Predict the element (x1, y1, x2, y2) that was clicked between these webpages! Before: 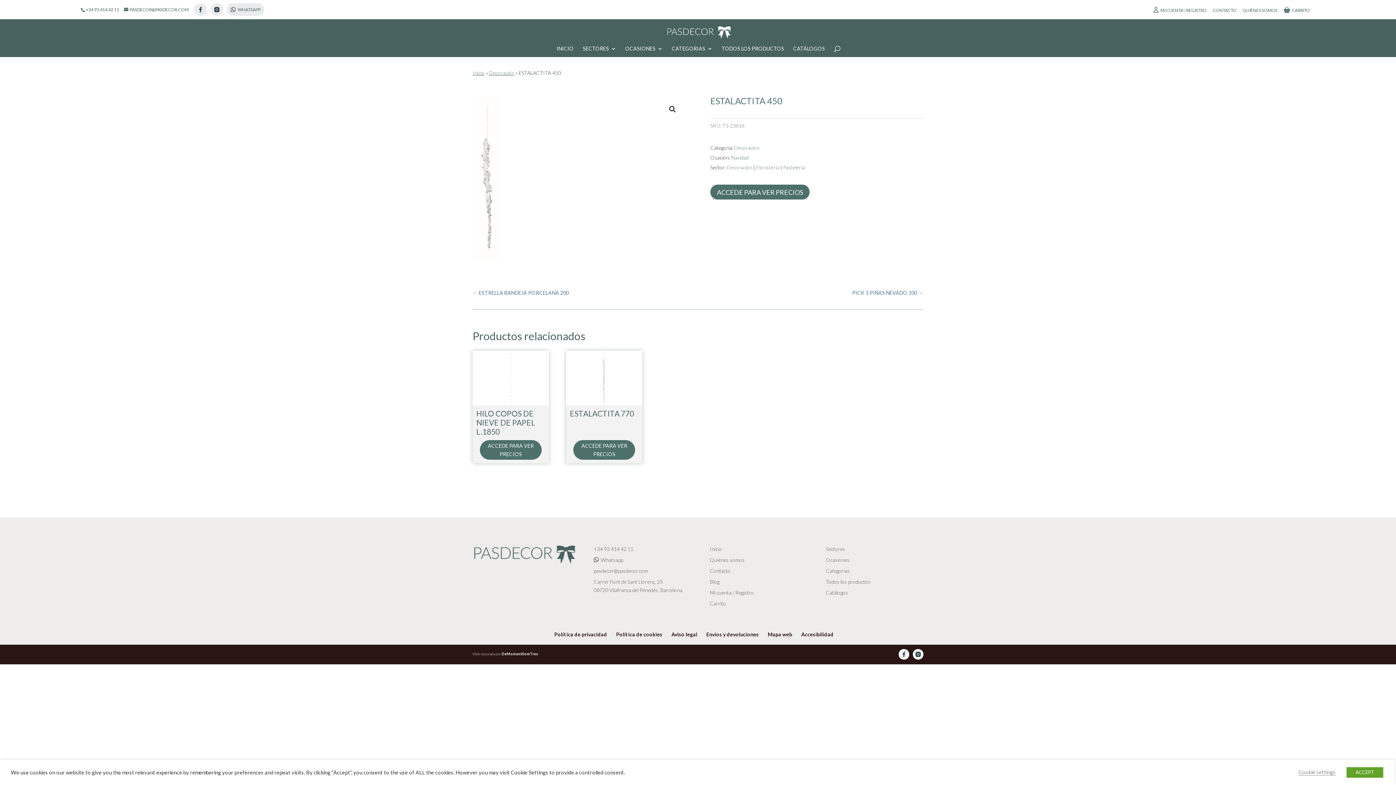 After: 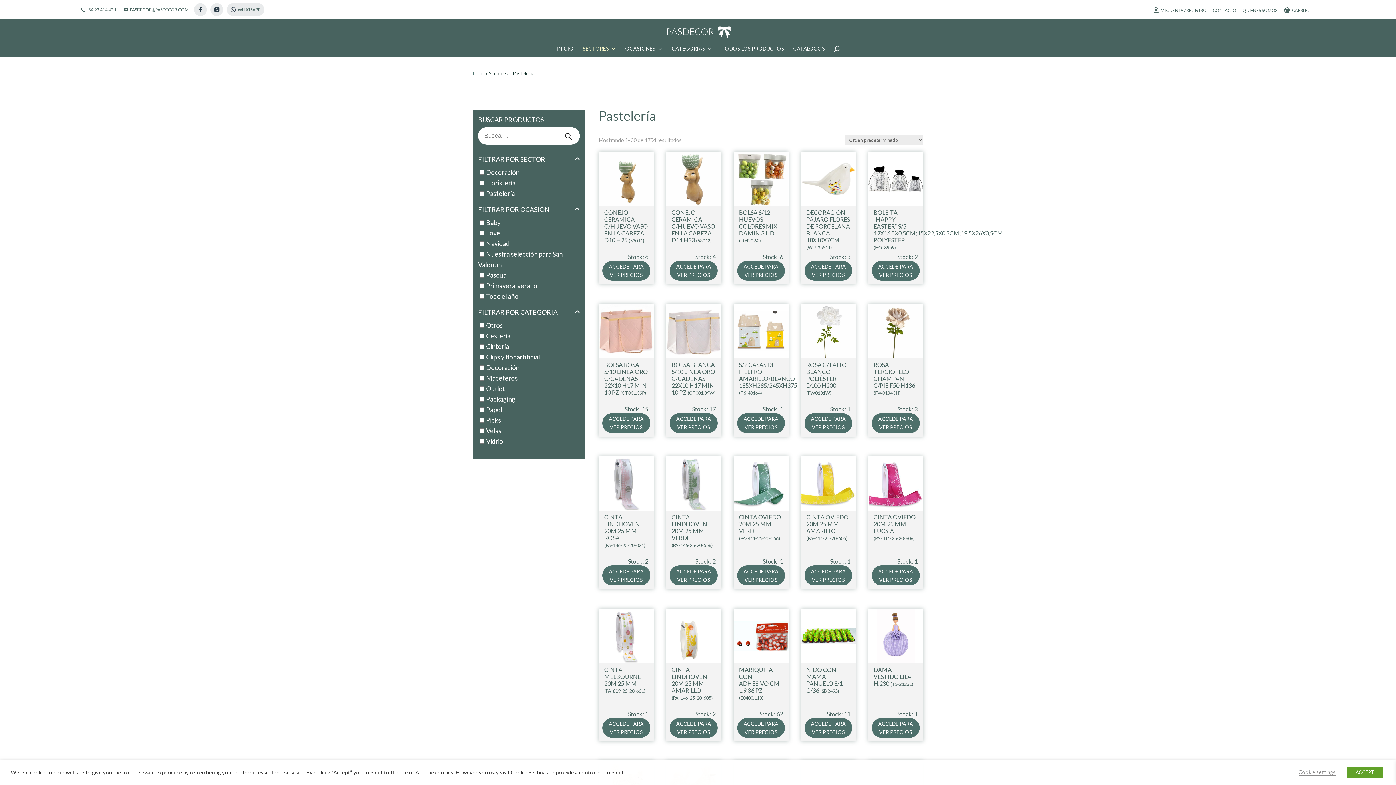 Action: label: Pastelería bbox: (783, 164, 805, 170)